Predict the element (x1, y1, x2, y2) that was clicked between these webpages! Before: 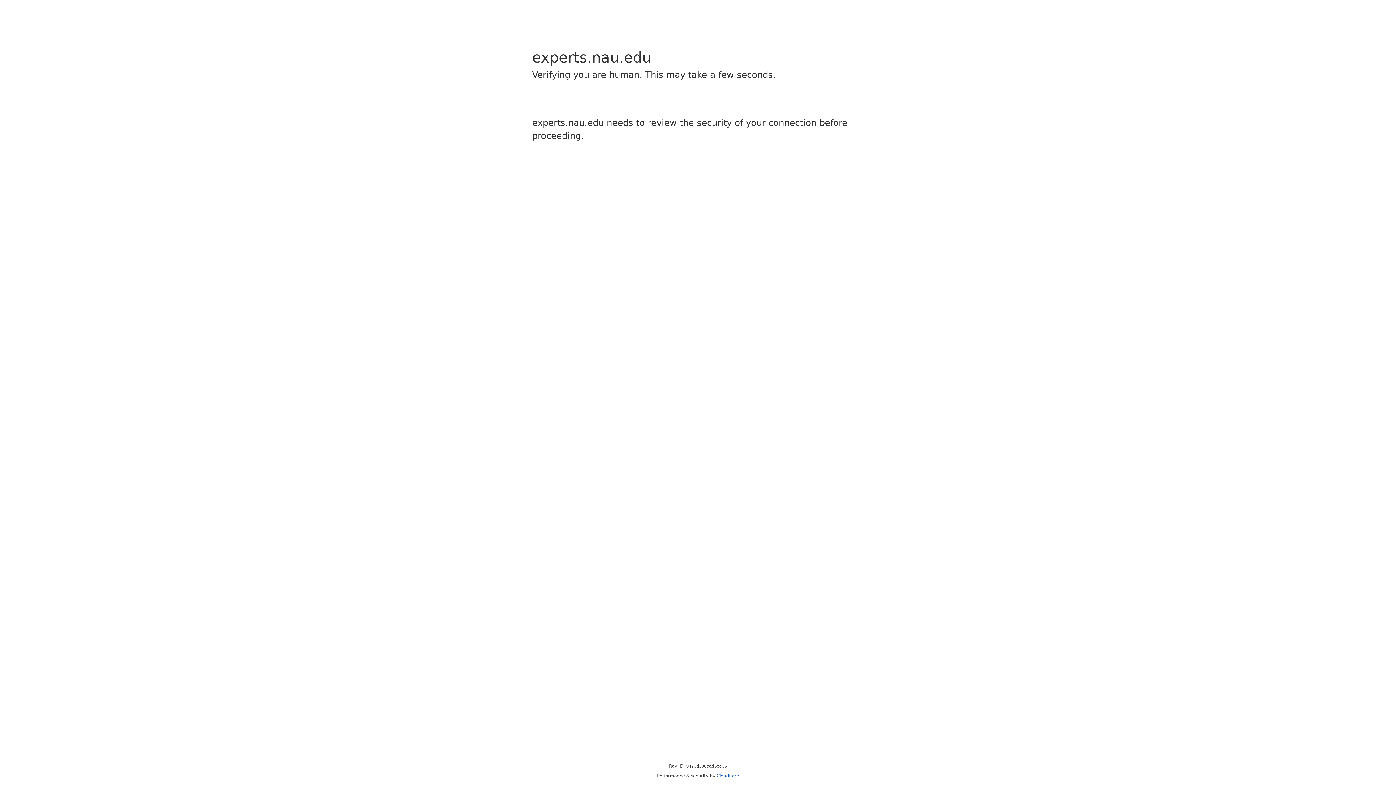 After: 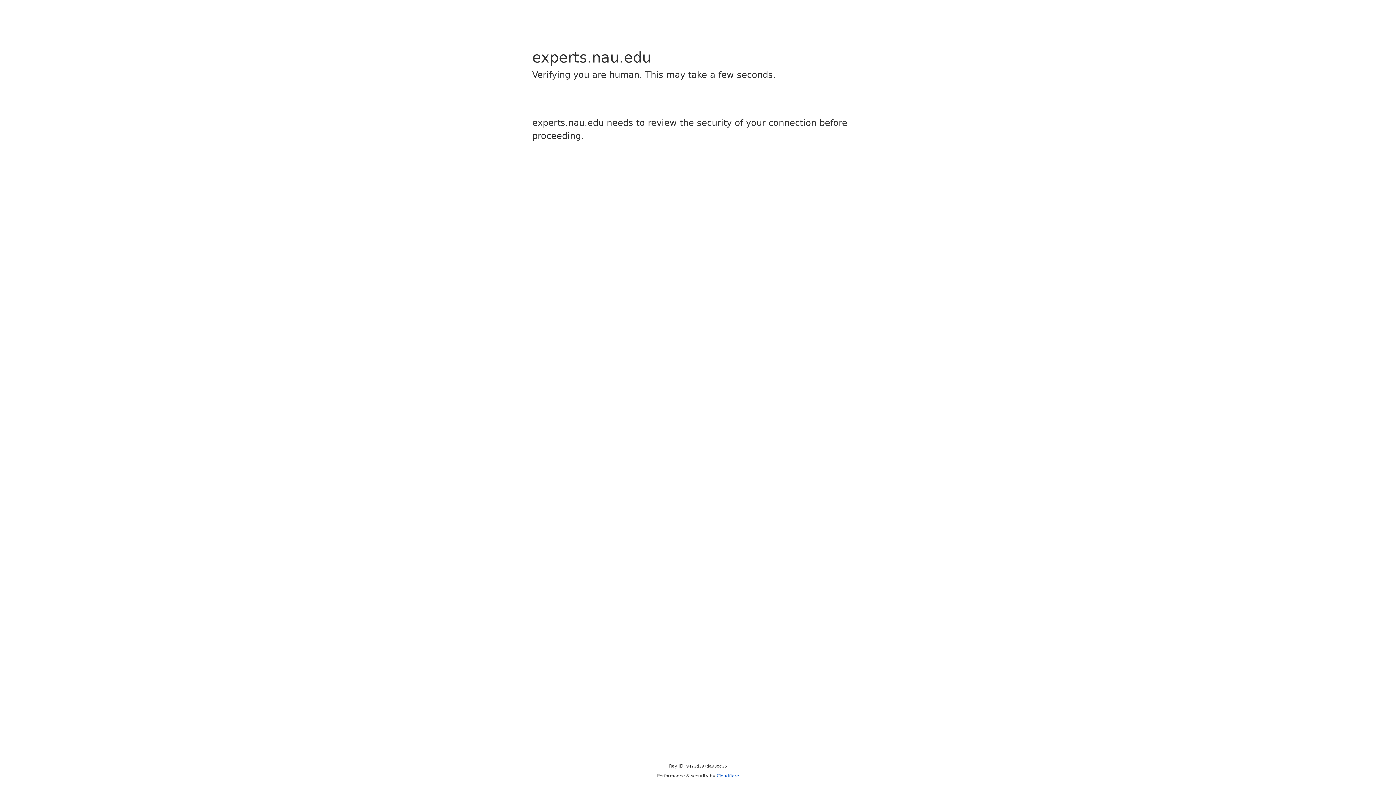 Action: bbox: (716, 773, 739, 778) label: Cloudflare